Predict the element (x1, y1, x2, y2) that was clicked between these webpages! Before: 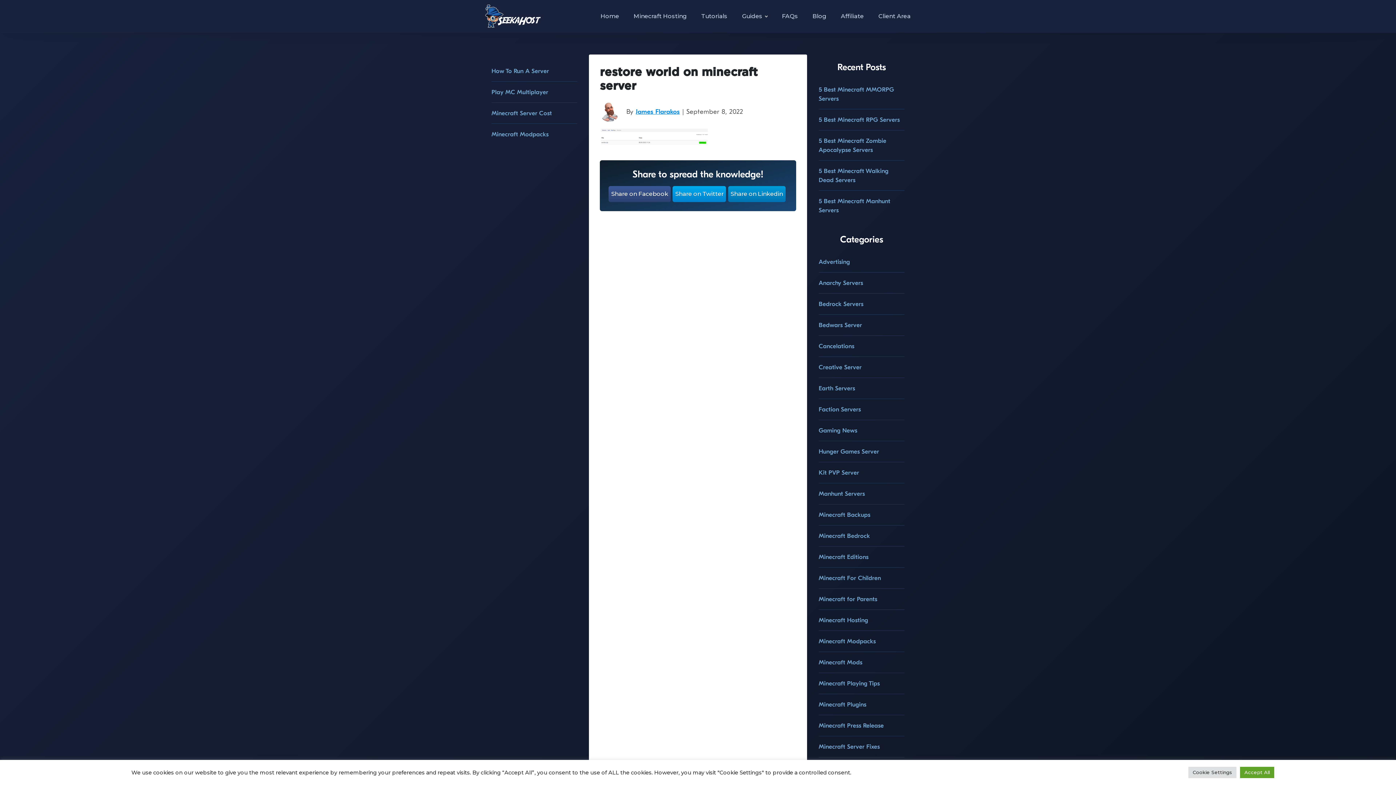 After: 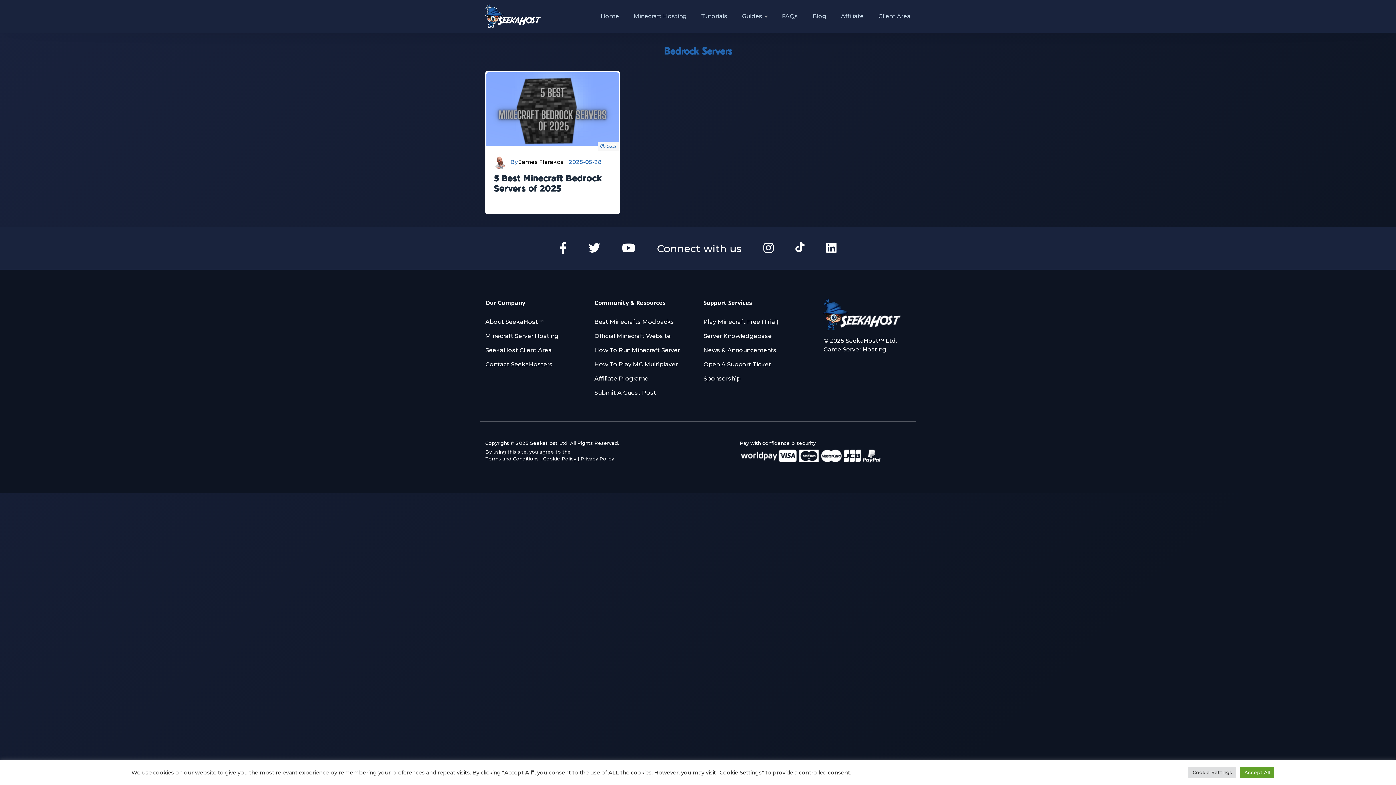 Action: bbox: (818, 300, 863, 307) label: Bedrock Servers